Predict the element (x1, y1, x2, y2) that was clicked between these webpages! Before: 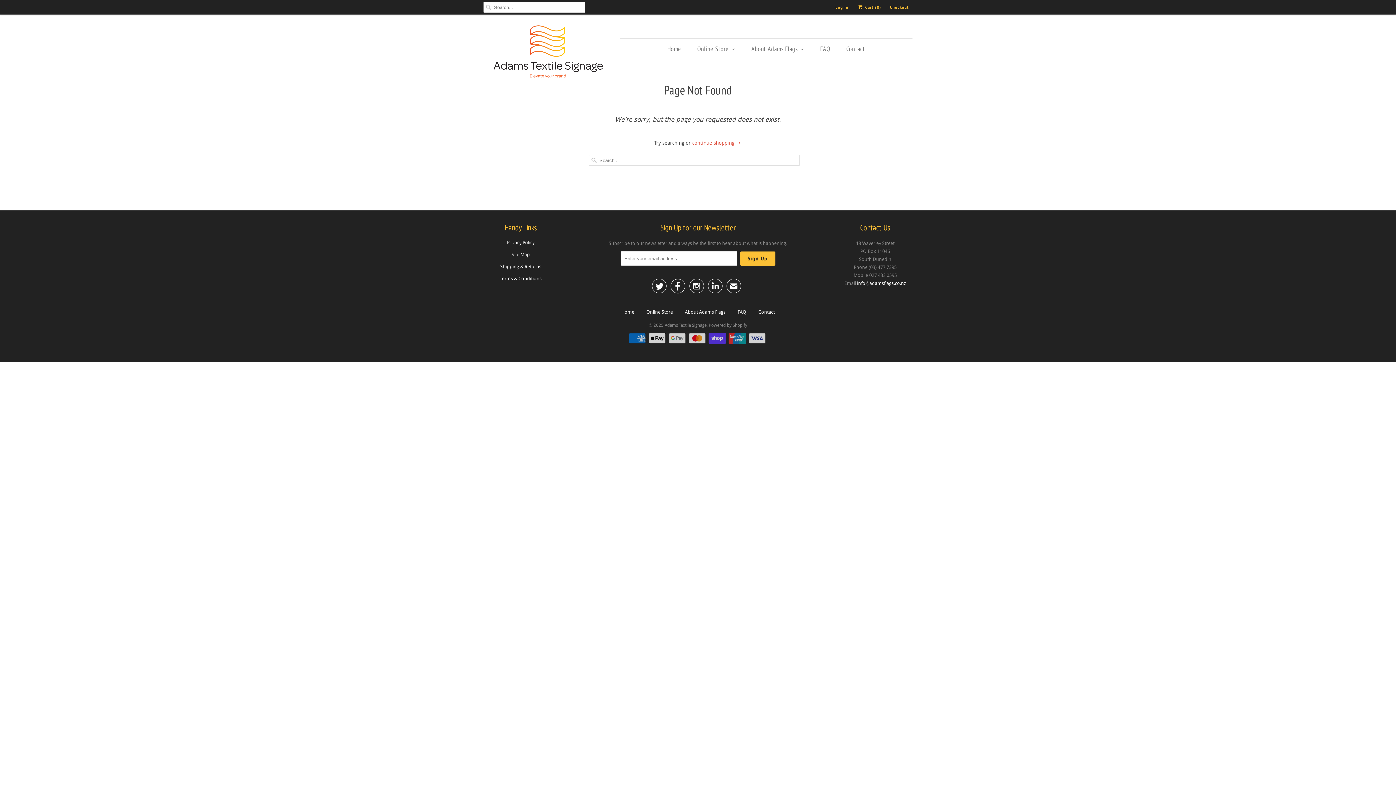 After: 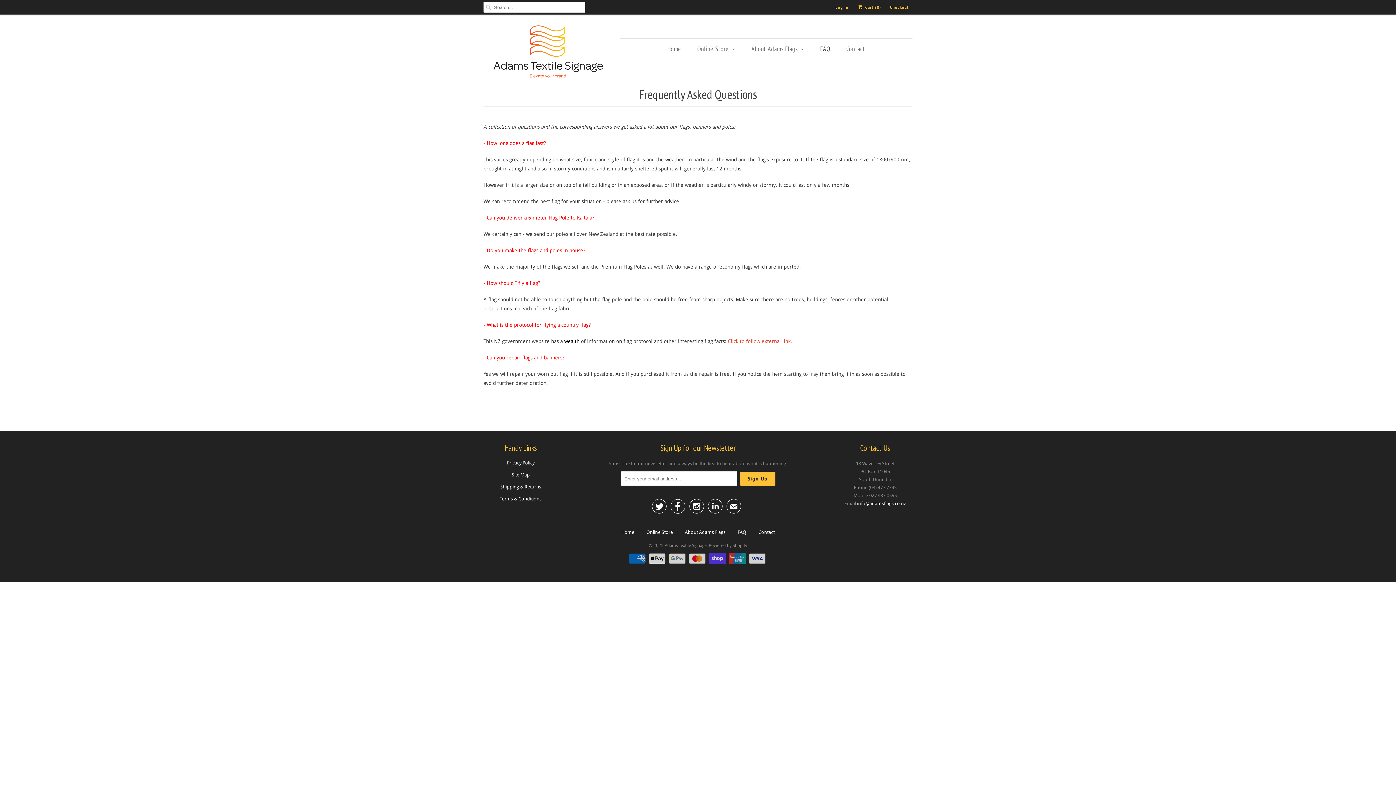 Action: bbox: (820, 44, 830, 54) label: FAQ